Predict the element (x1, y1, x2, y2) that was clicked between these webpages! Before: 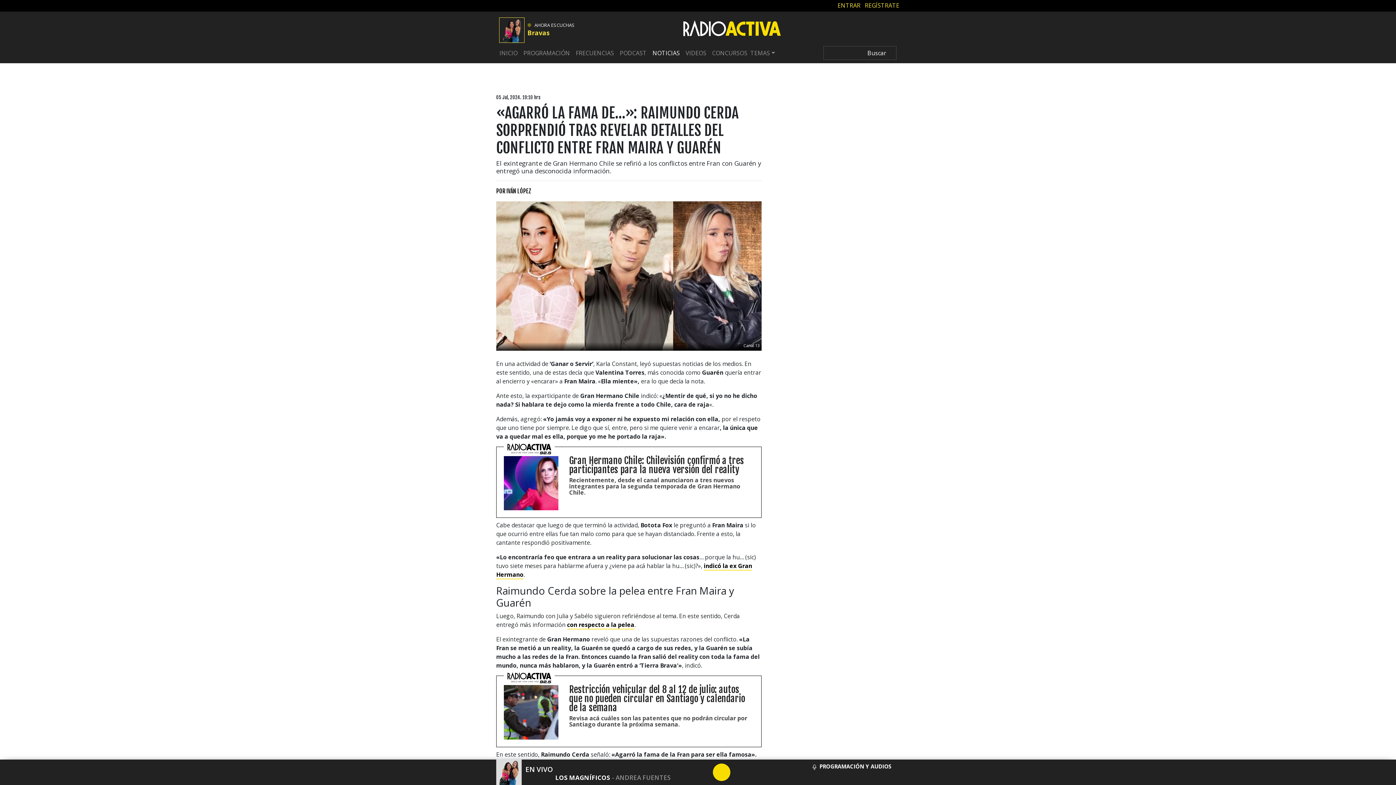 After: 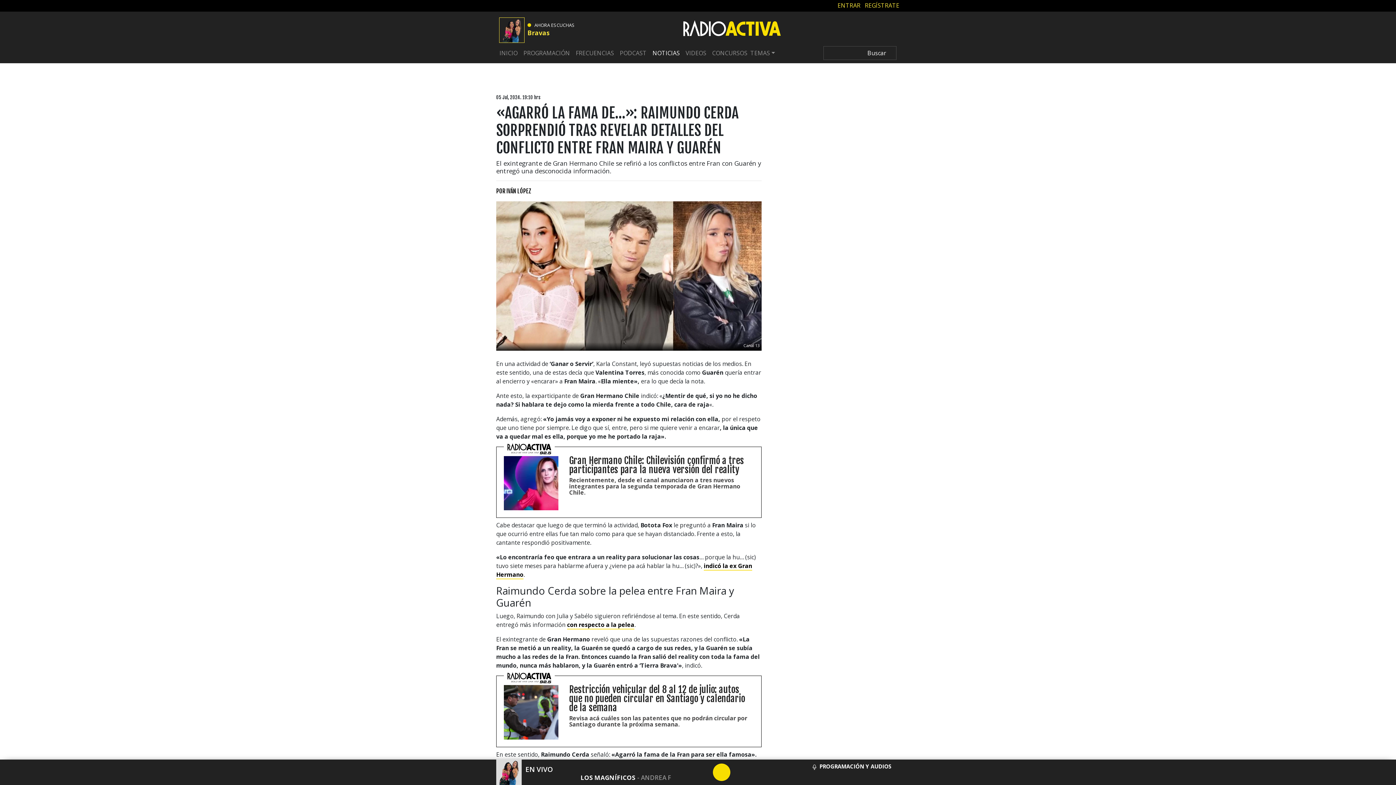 Action: bbox: (569, 456, 754, 495) label: Gran Hermano Chile: Chilevisión confirmó a tres participantes para la nueva versión del reality

Recientemente, desde el canal anunciaron a tres nuevos integrantes para la segunda temporada de Gran Hermano Chile.